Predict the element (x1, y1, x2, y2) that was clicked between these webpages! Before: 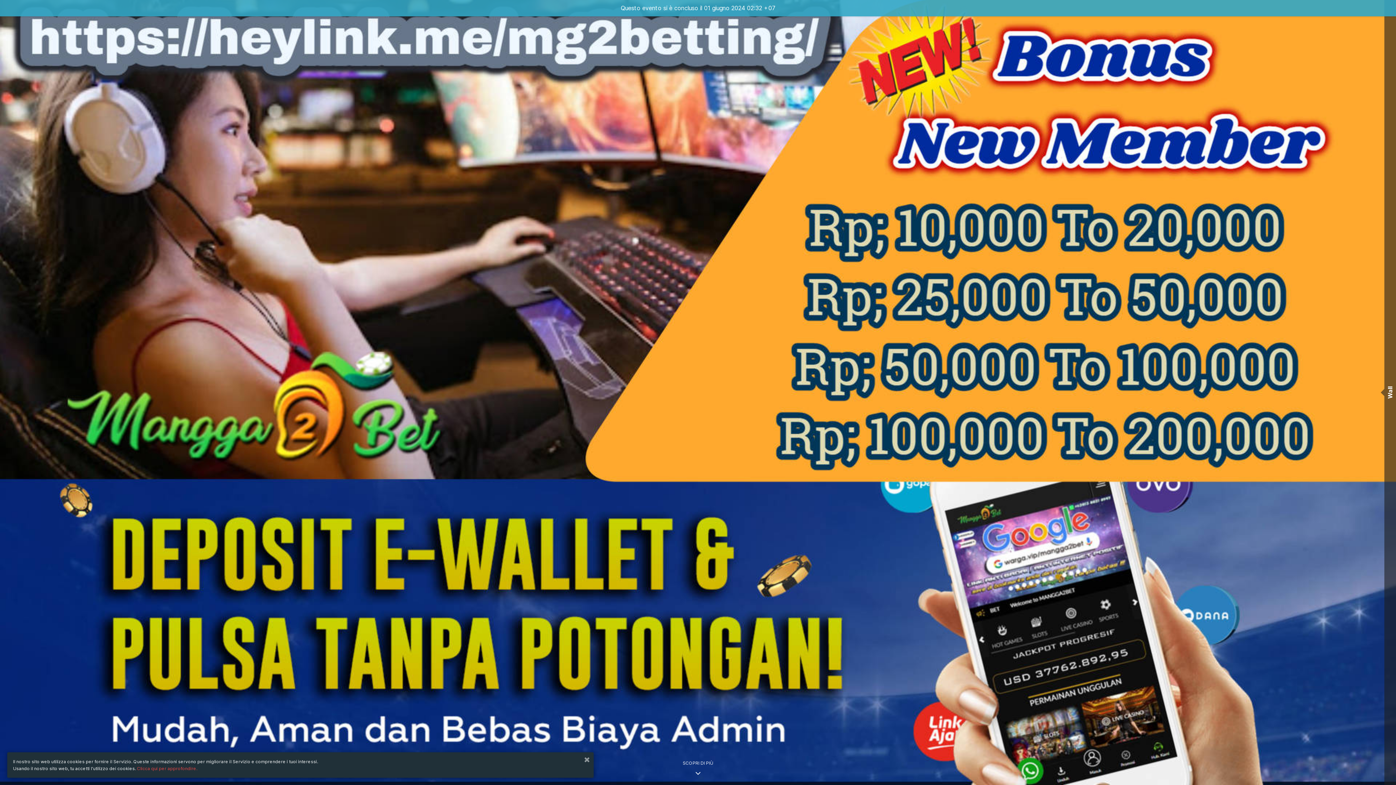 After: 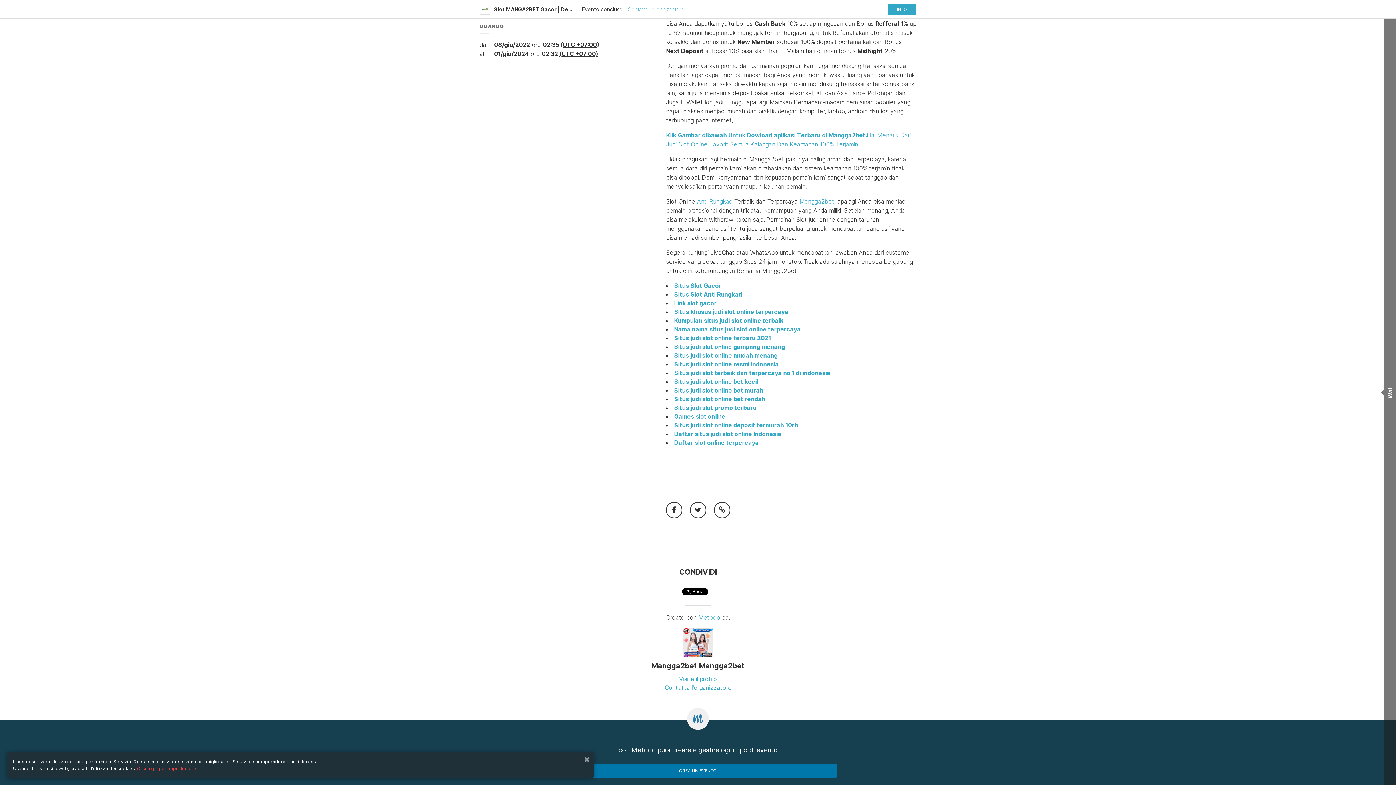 Action: bbox: (682, 760, 713, 780) label: SCOPRI DI PIÙ